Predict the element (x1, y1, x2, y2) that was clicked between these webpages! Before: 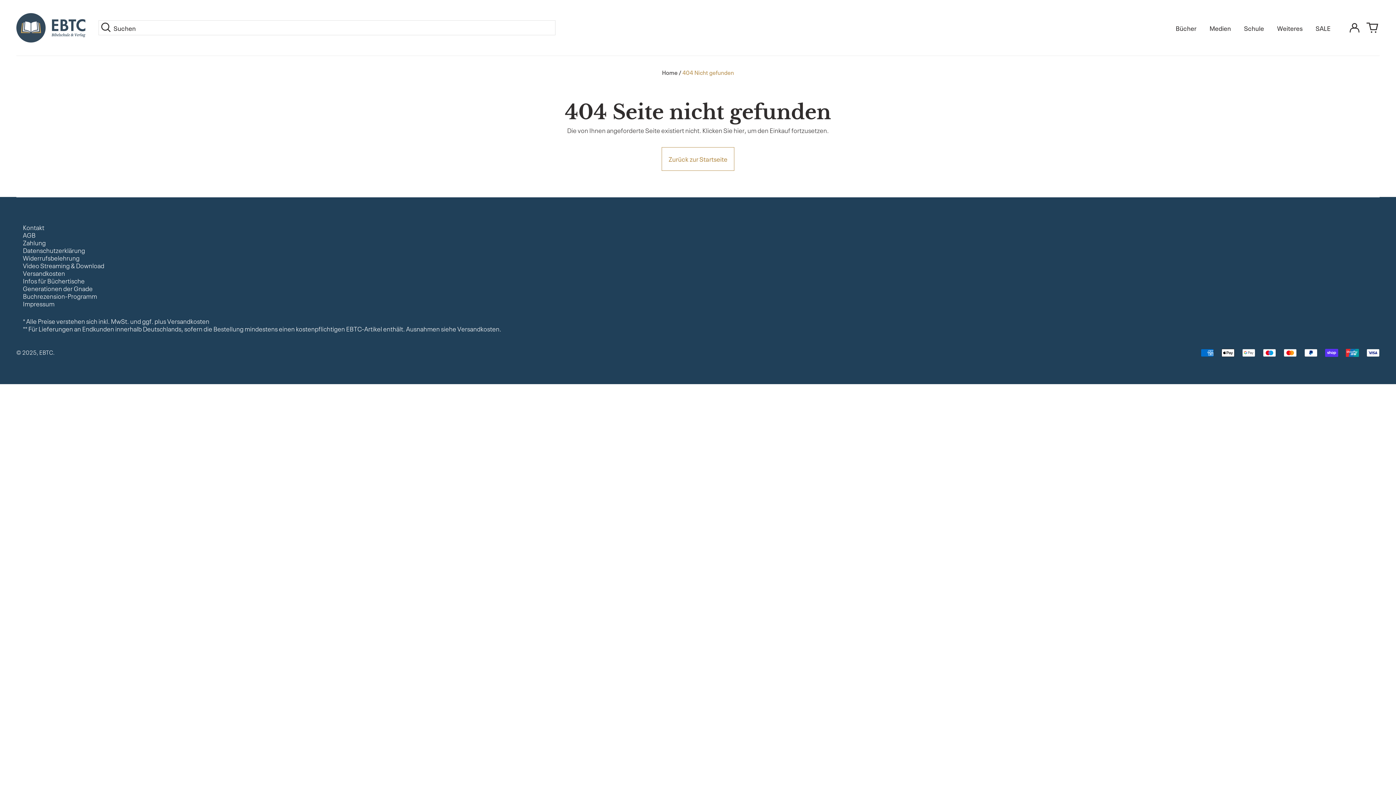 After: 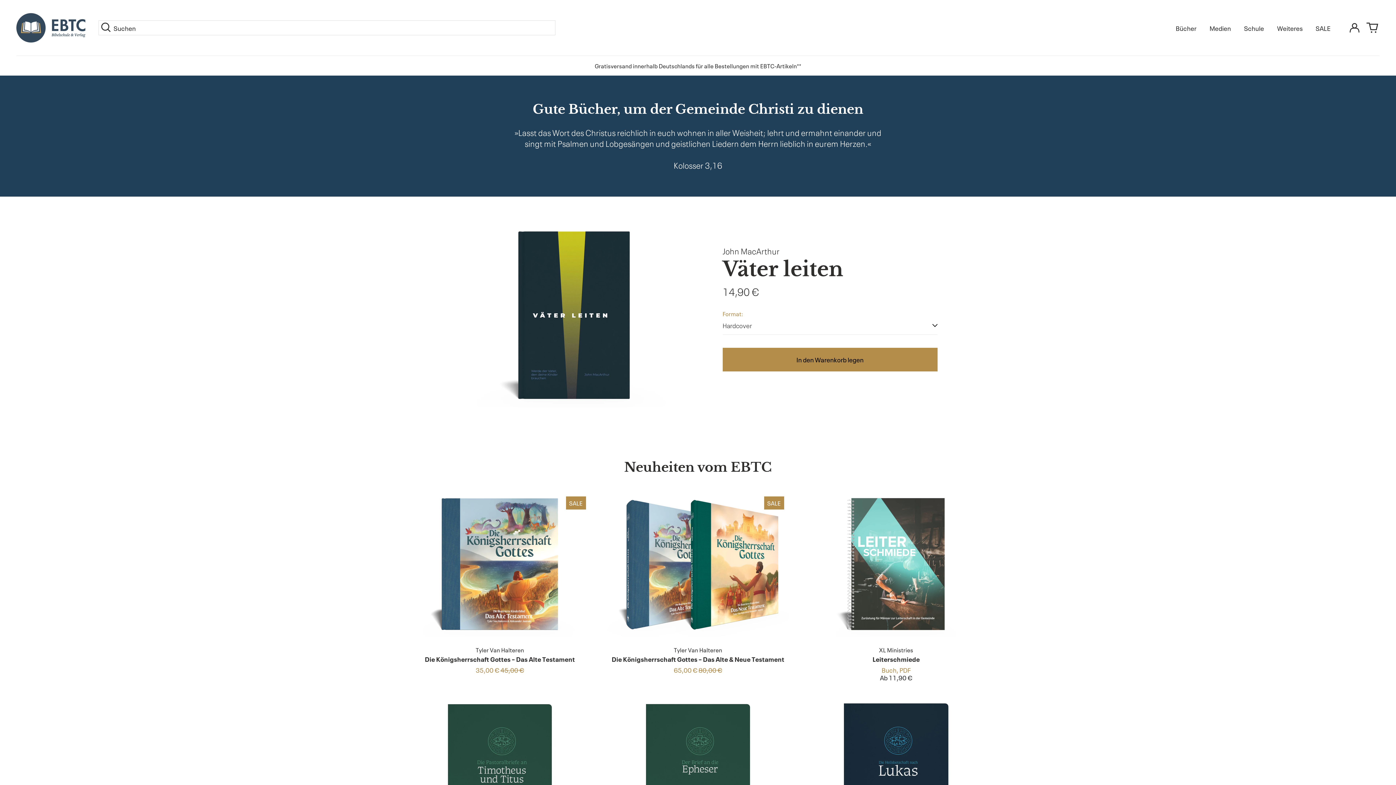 Action: bbox: (39, 348, 53, 356) label: EBTC